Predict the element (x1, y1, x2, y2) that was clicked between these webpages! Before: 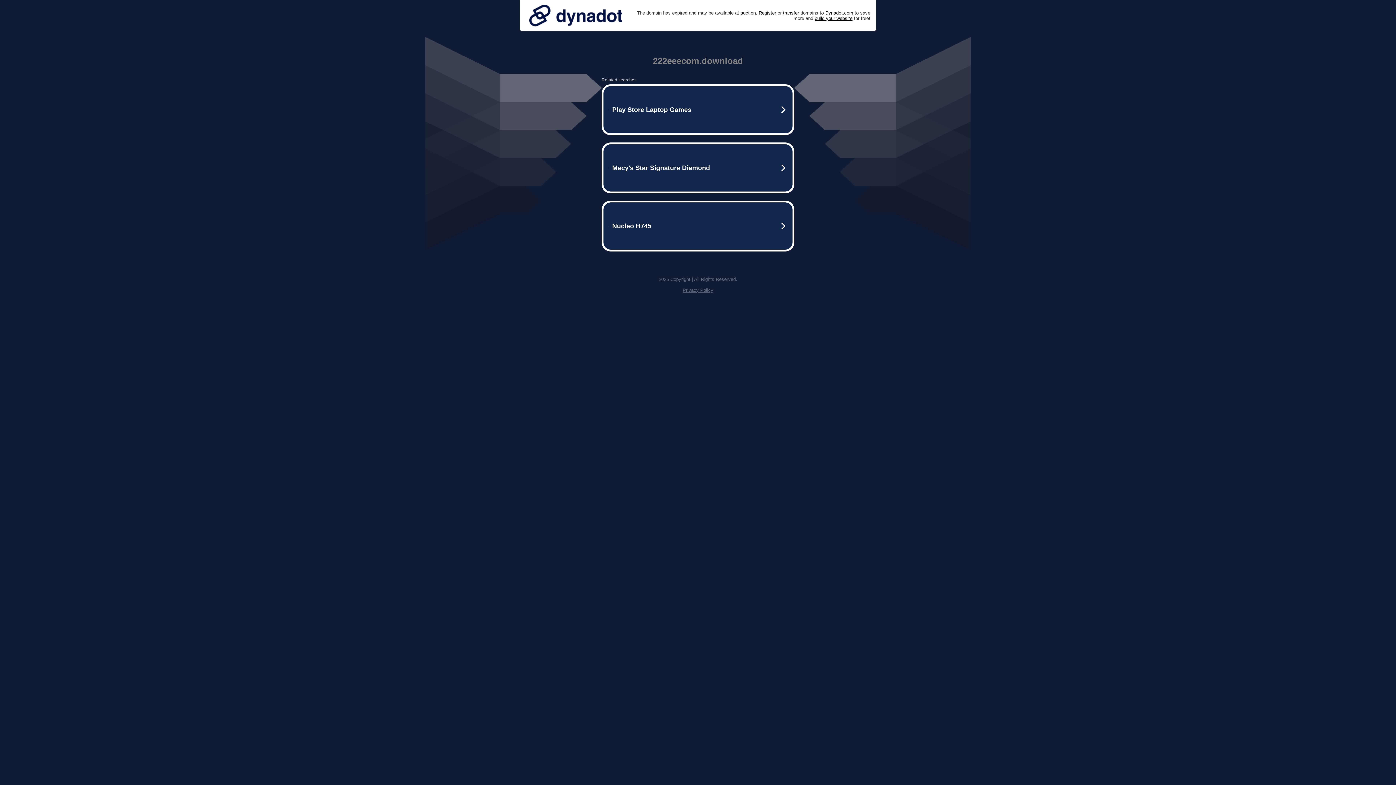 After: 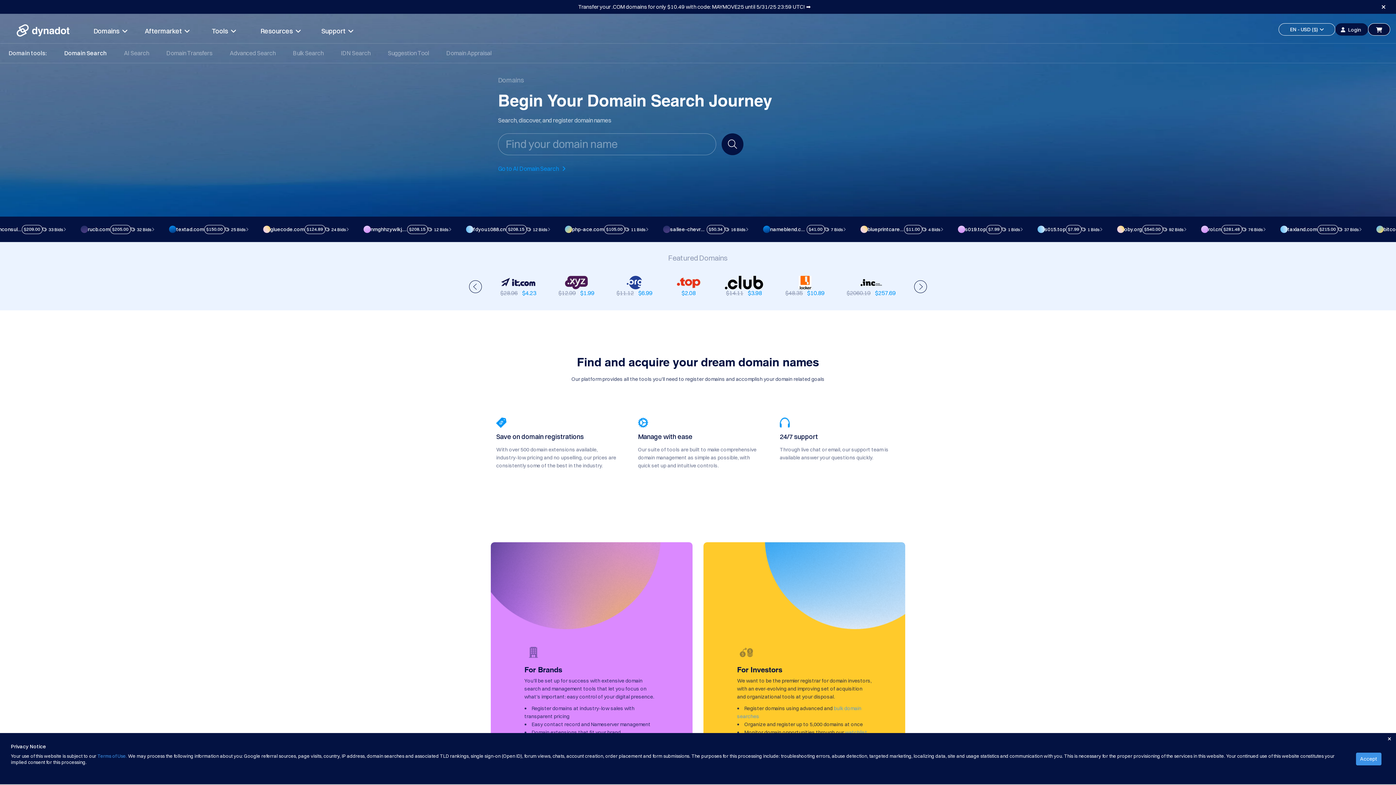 Action: bbox: (758, 10, 776, 15) label: Register